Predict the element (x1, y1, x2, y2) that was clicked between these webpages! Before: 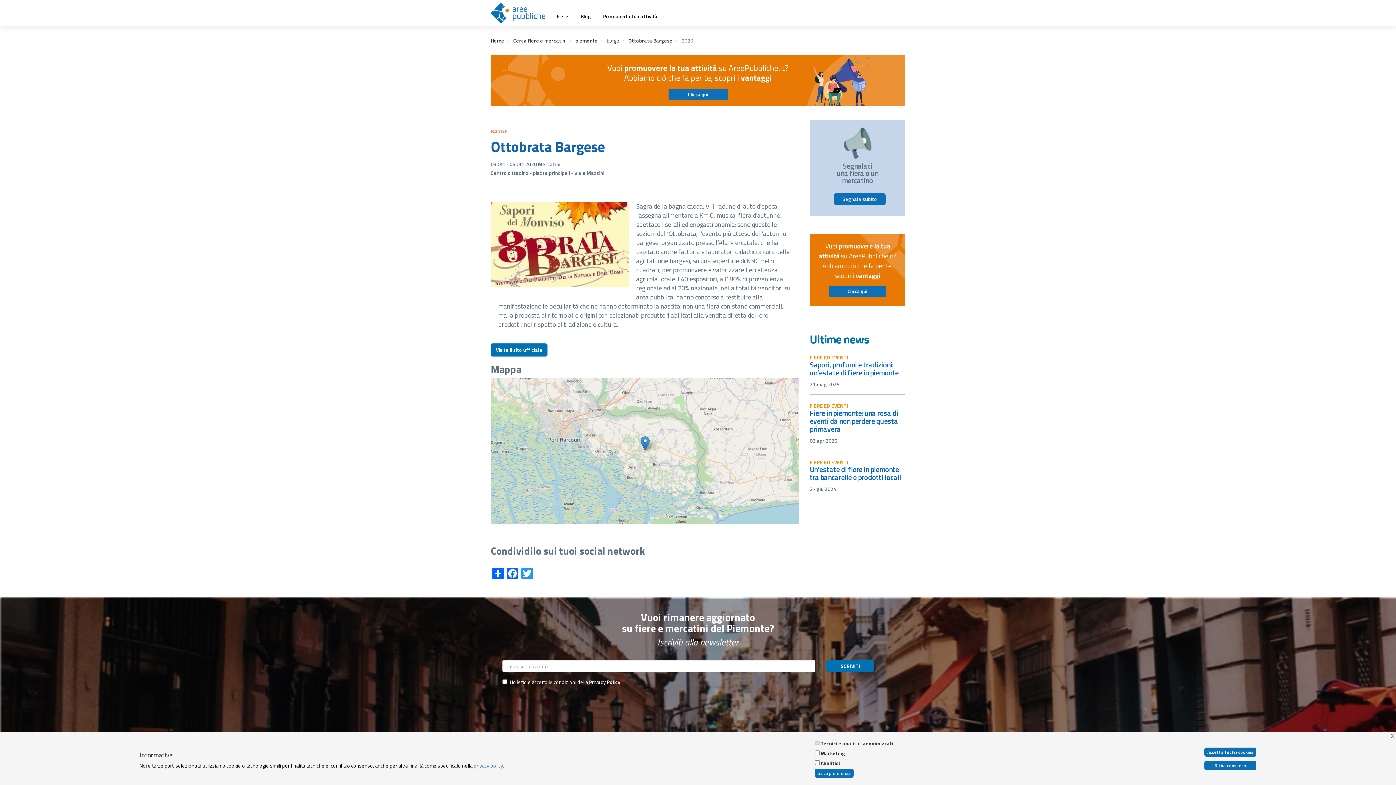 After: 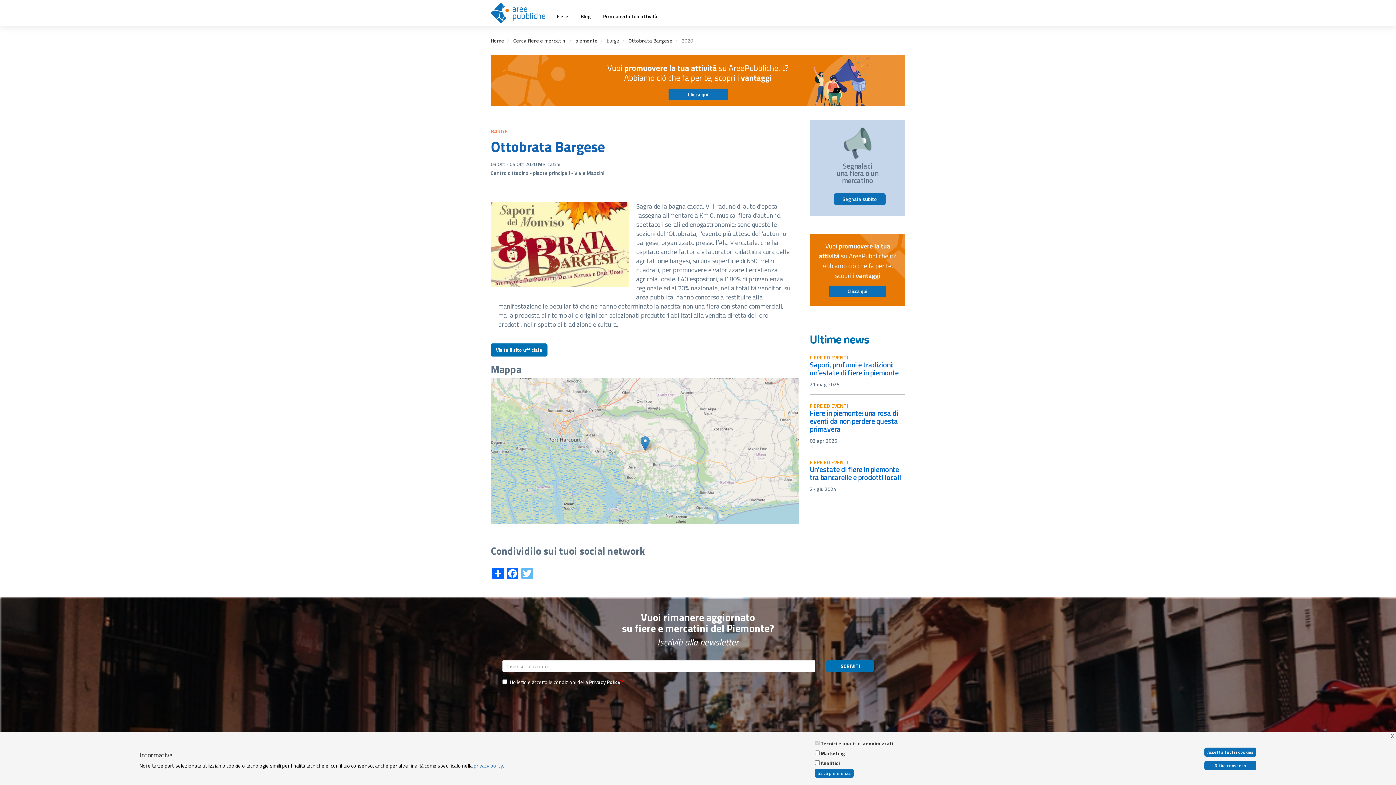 Action: label: Twitter bbox: (520, 568, 534, 579)